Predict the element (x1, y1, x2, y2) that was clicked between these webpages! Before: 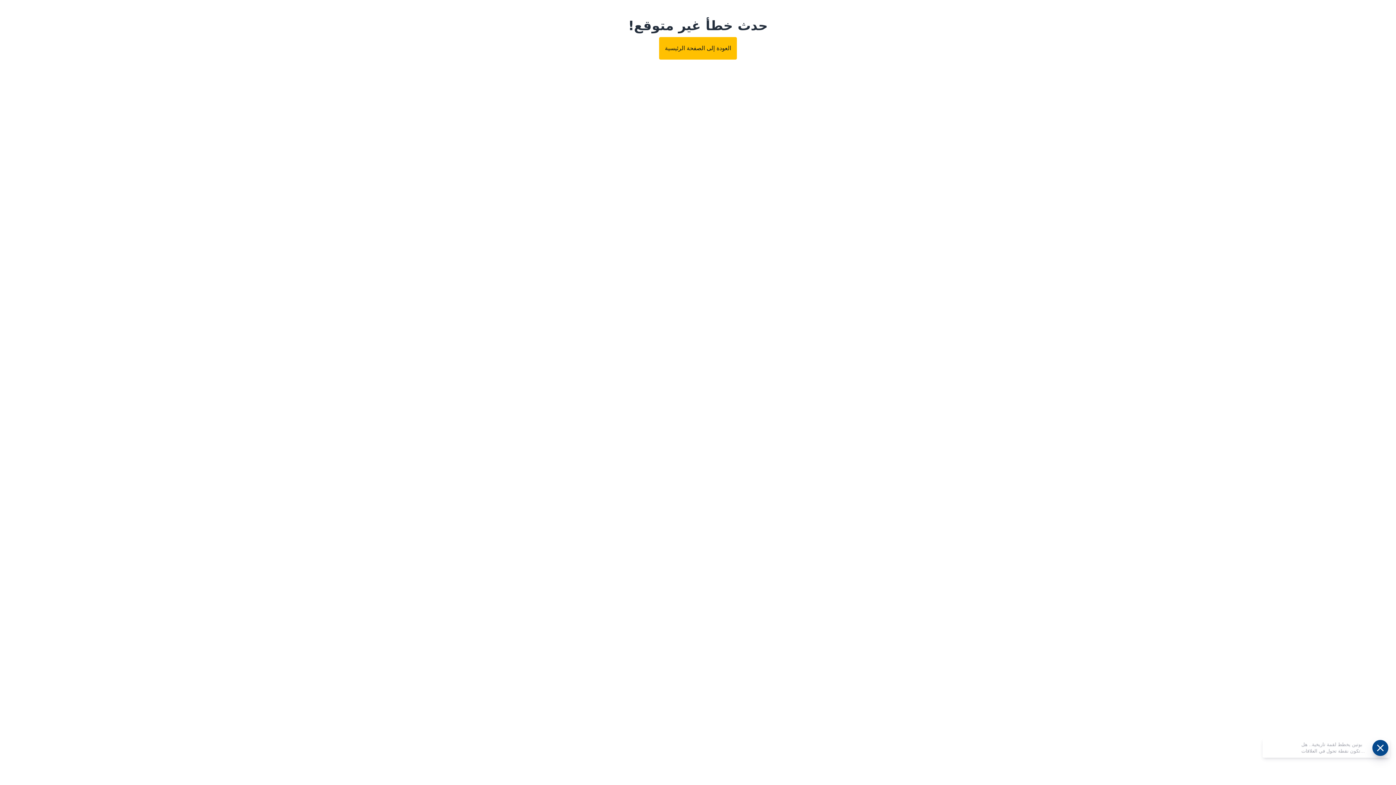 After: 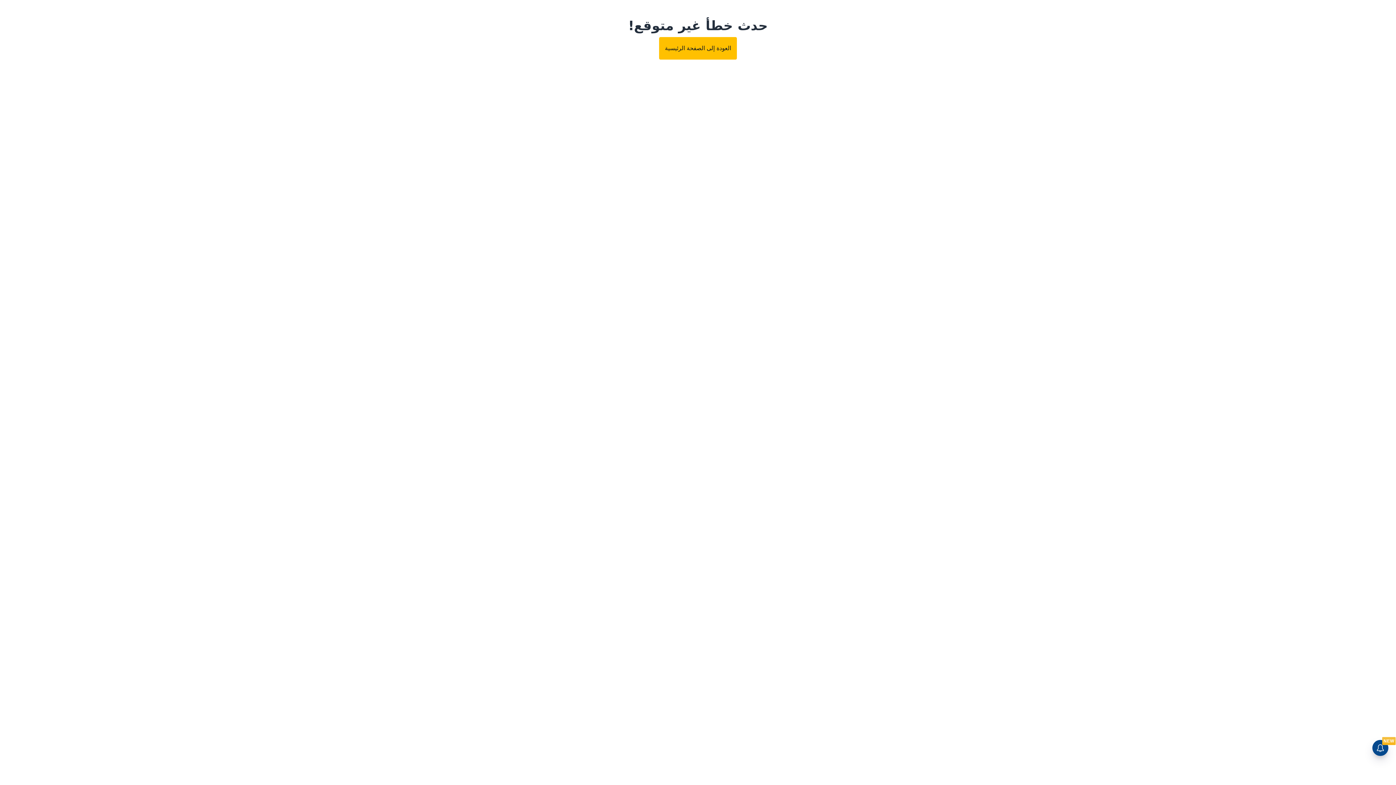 Action: bbox: (659, 37, 737, 59) label: العودة إلى الصفحة الرئيسية